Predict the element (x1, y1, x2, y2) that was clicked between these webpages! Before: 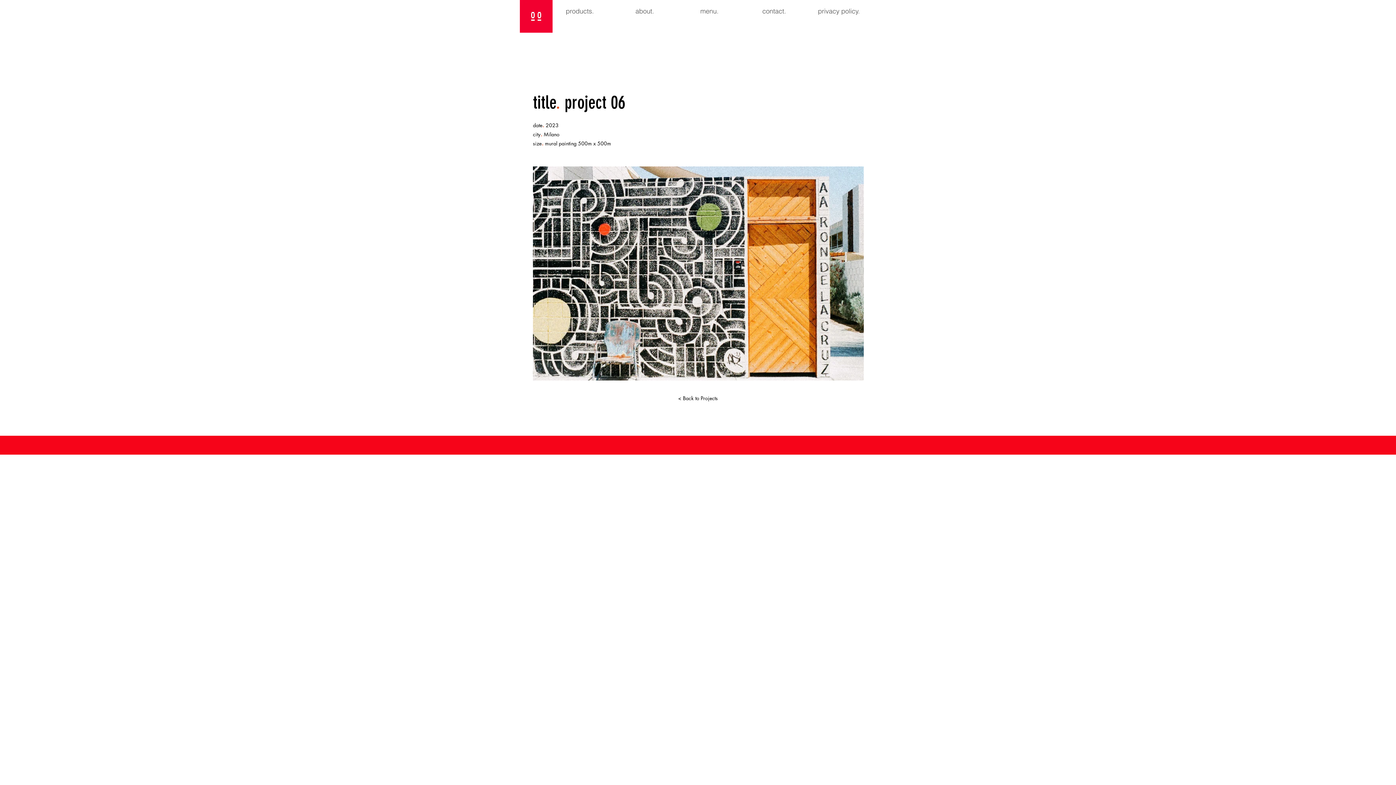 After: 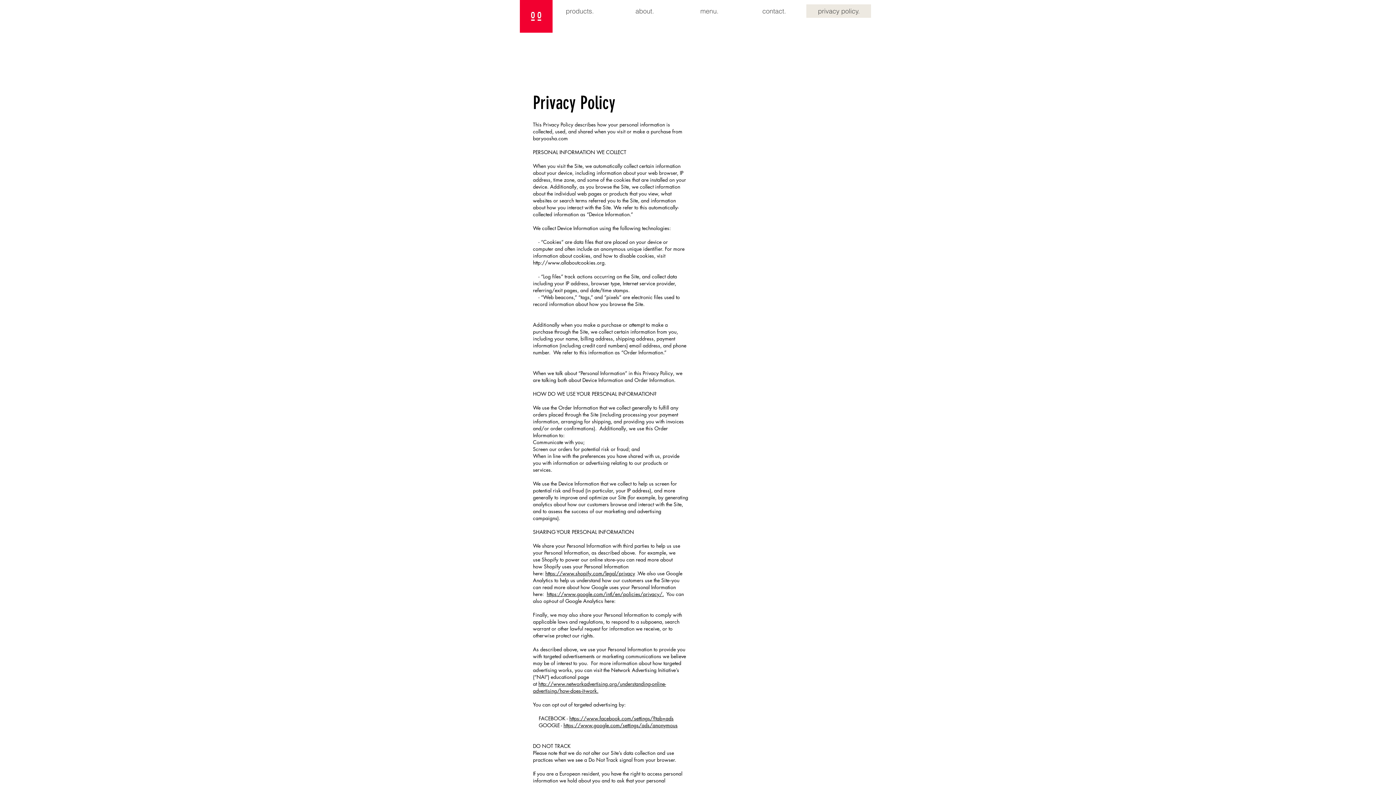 Action: bbox: (806, 4, 871, 17) label: privacy policy.